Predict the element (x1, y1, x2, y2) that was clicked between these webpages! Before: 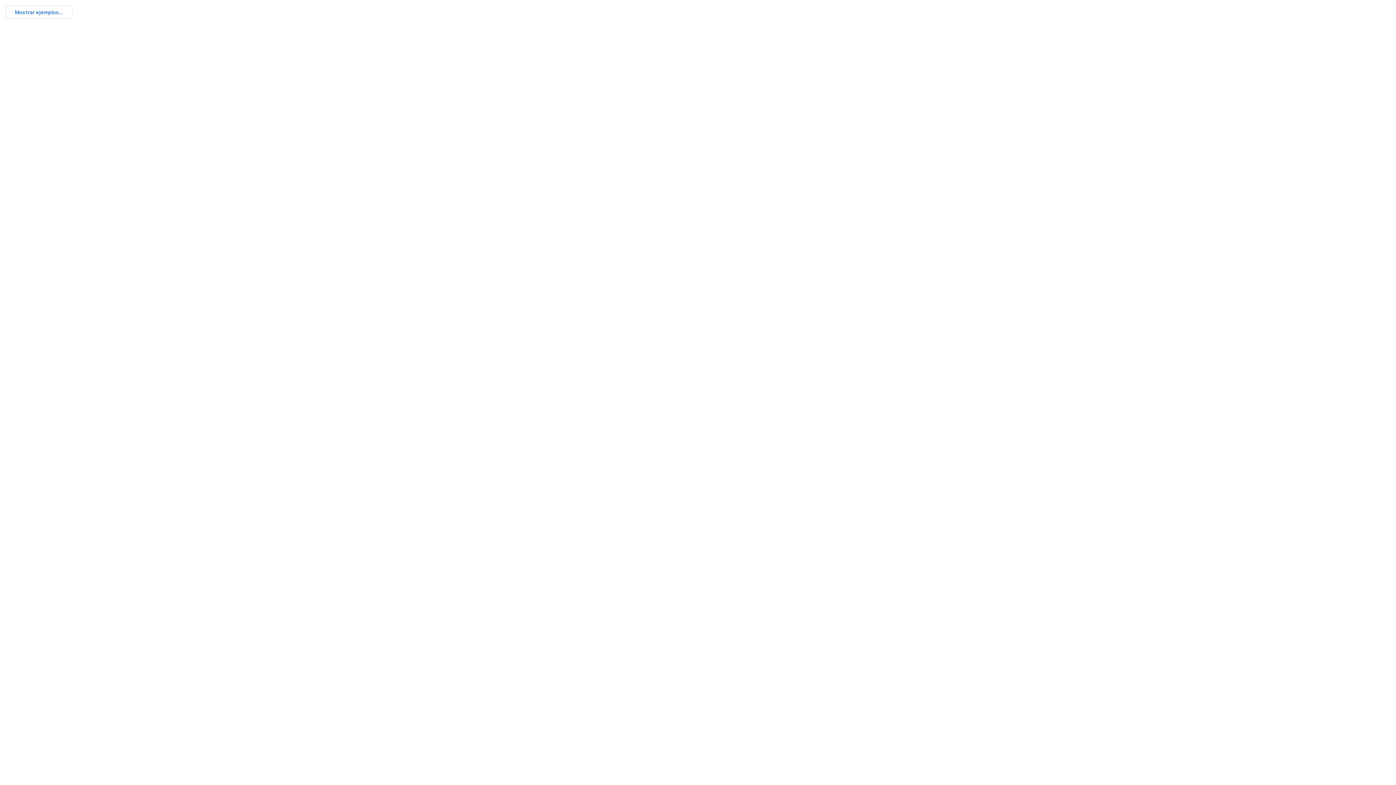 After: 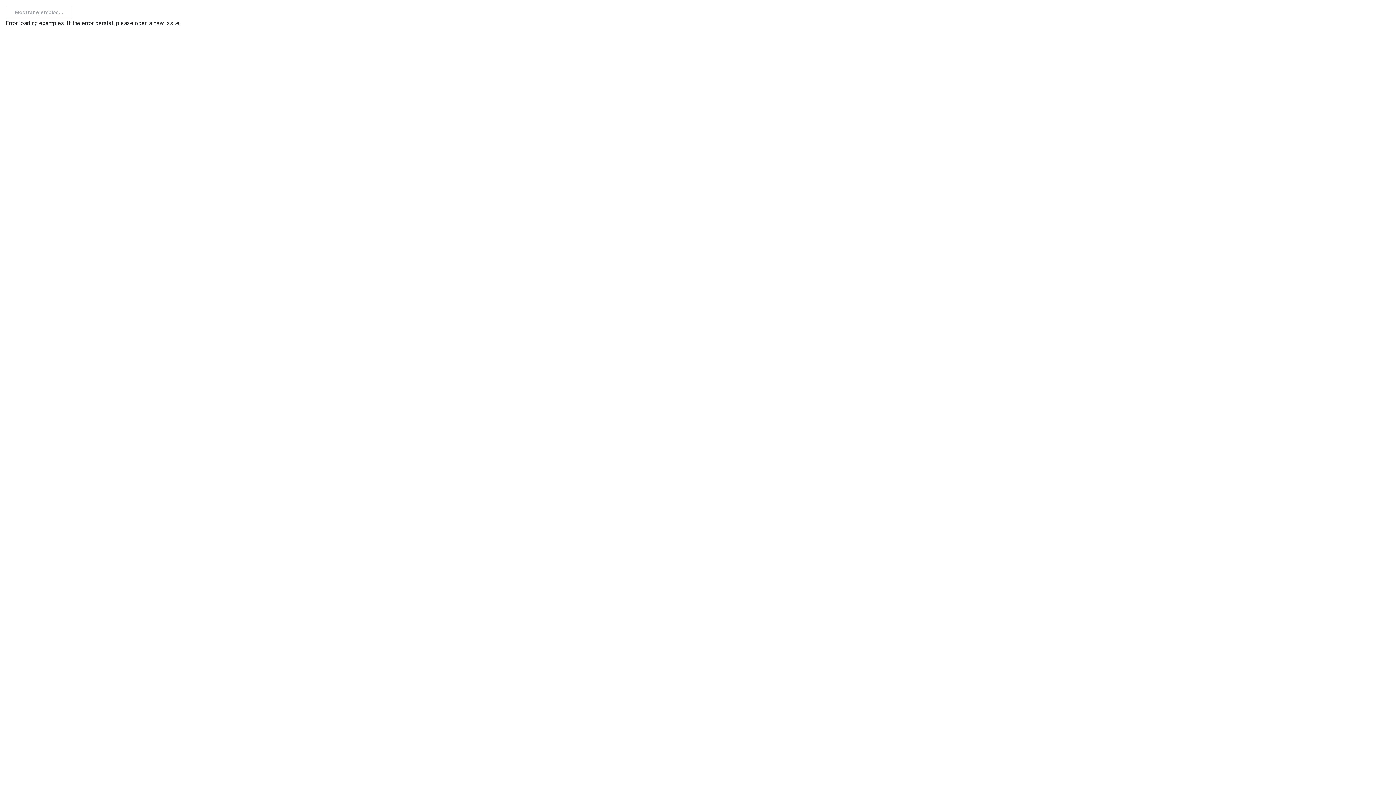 Action: bbox: (5, 5, 72, 18) label: Mostrar ejemplos...